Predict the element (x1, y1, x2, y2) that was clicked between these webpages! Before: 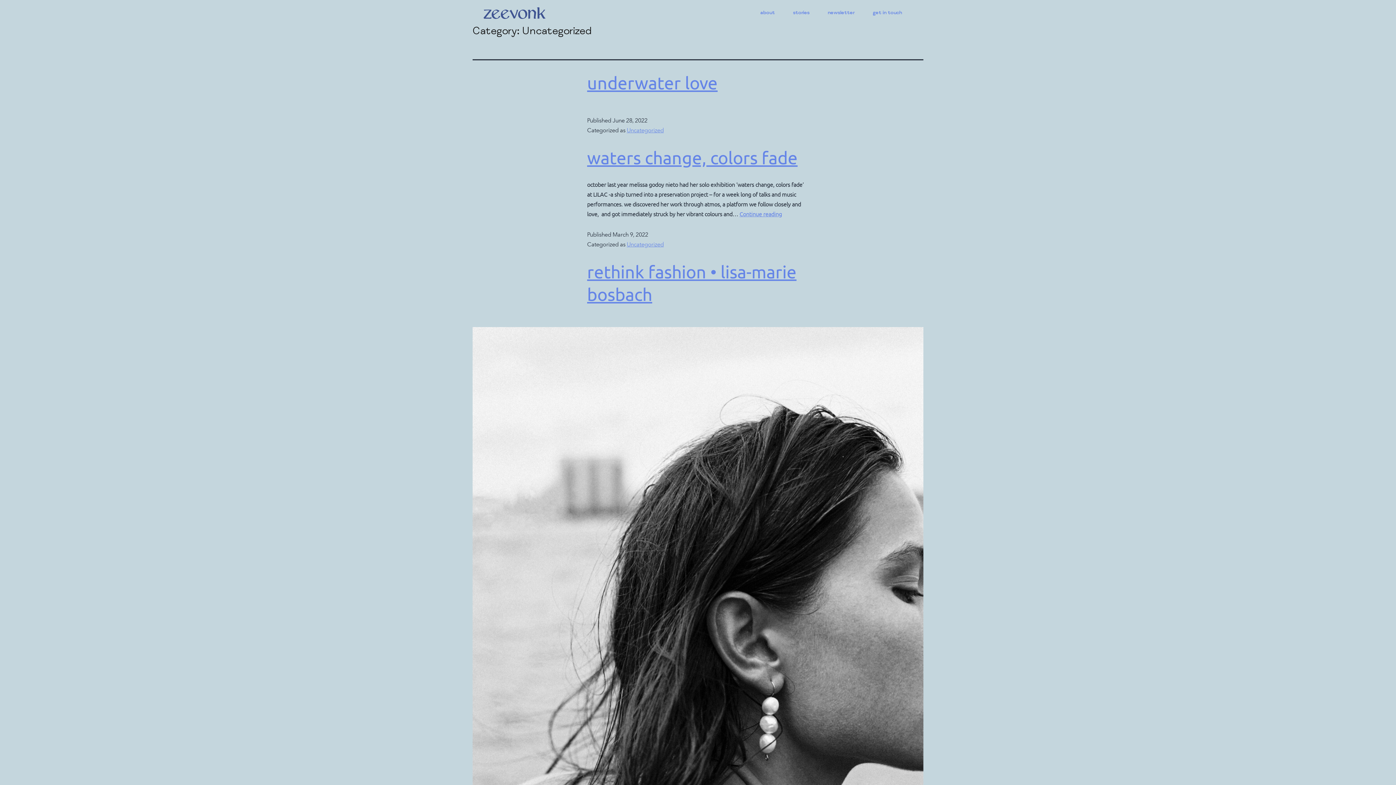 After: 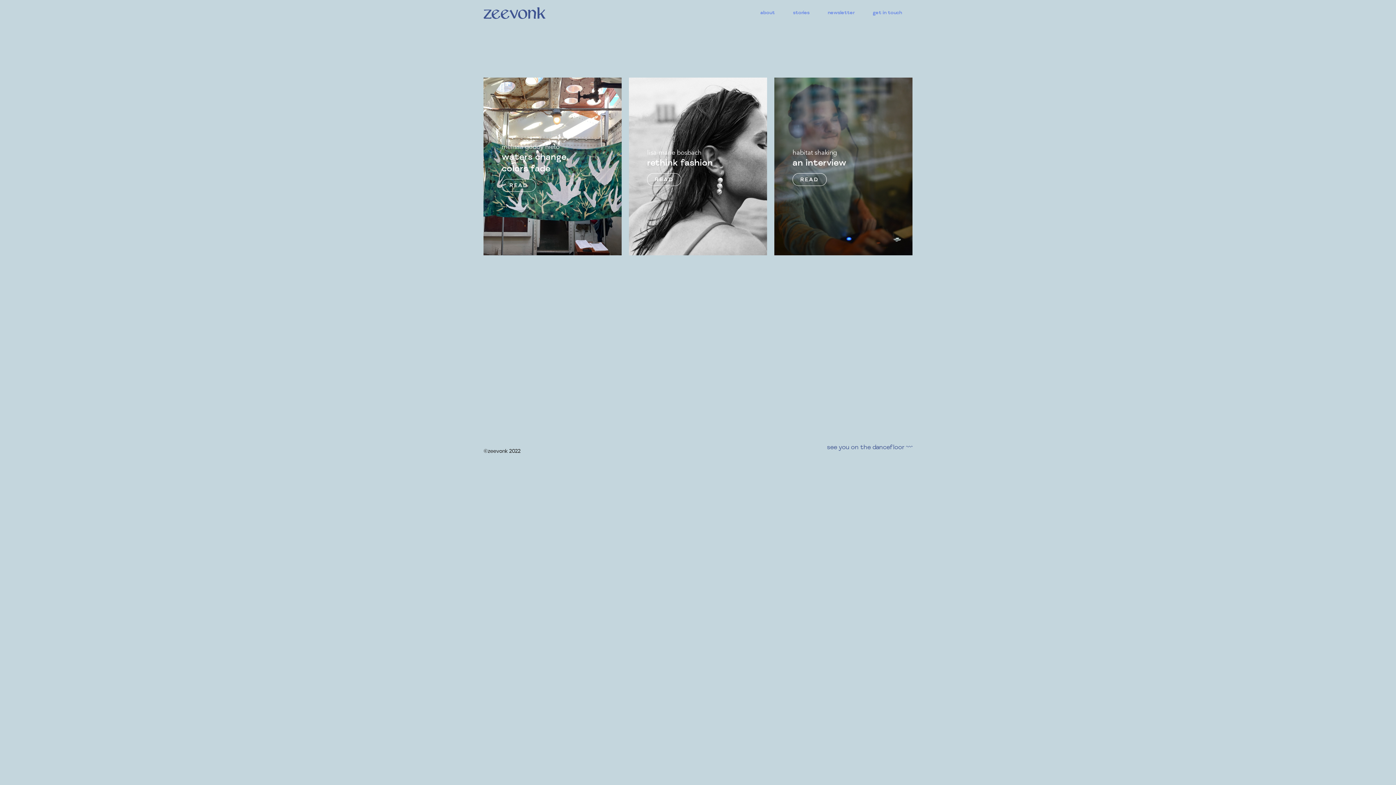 Action: bbox: (784, 8, 818, 17) label: stories